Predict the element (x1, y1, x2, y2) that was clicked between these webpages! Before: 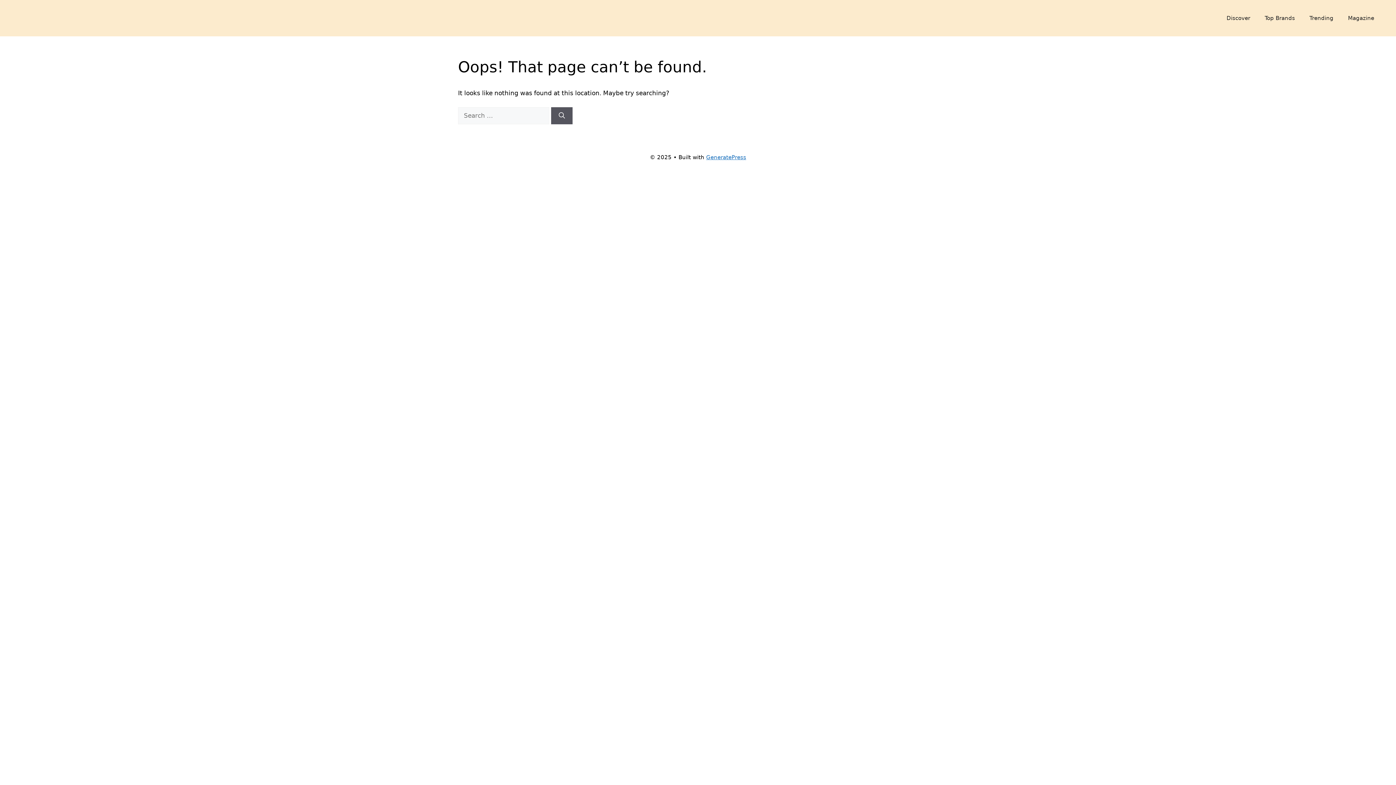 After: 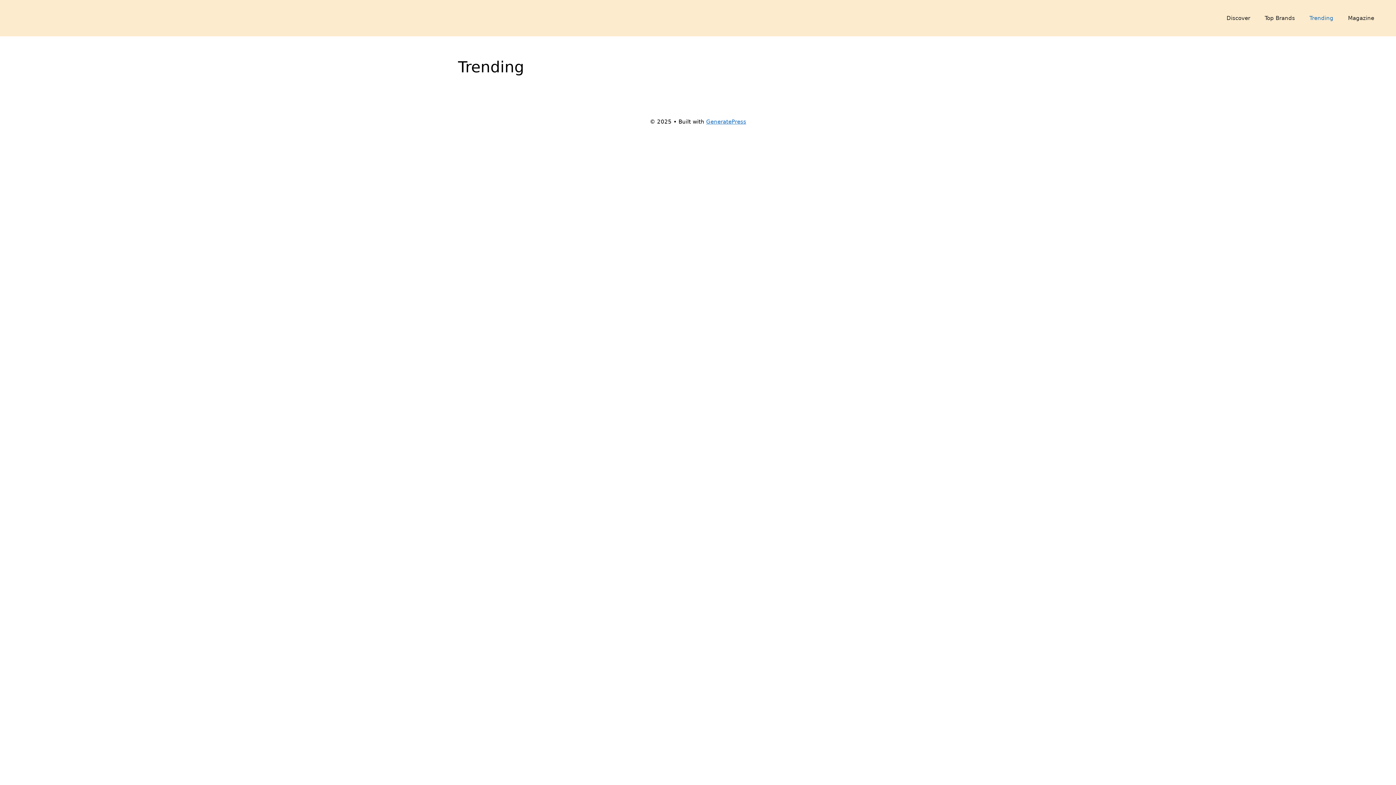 Action: label: Trending bbox: (1302, 7, 1341, 29)